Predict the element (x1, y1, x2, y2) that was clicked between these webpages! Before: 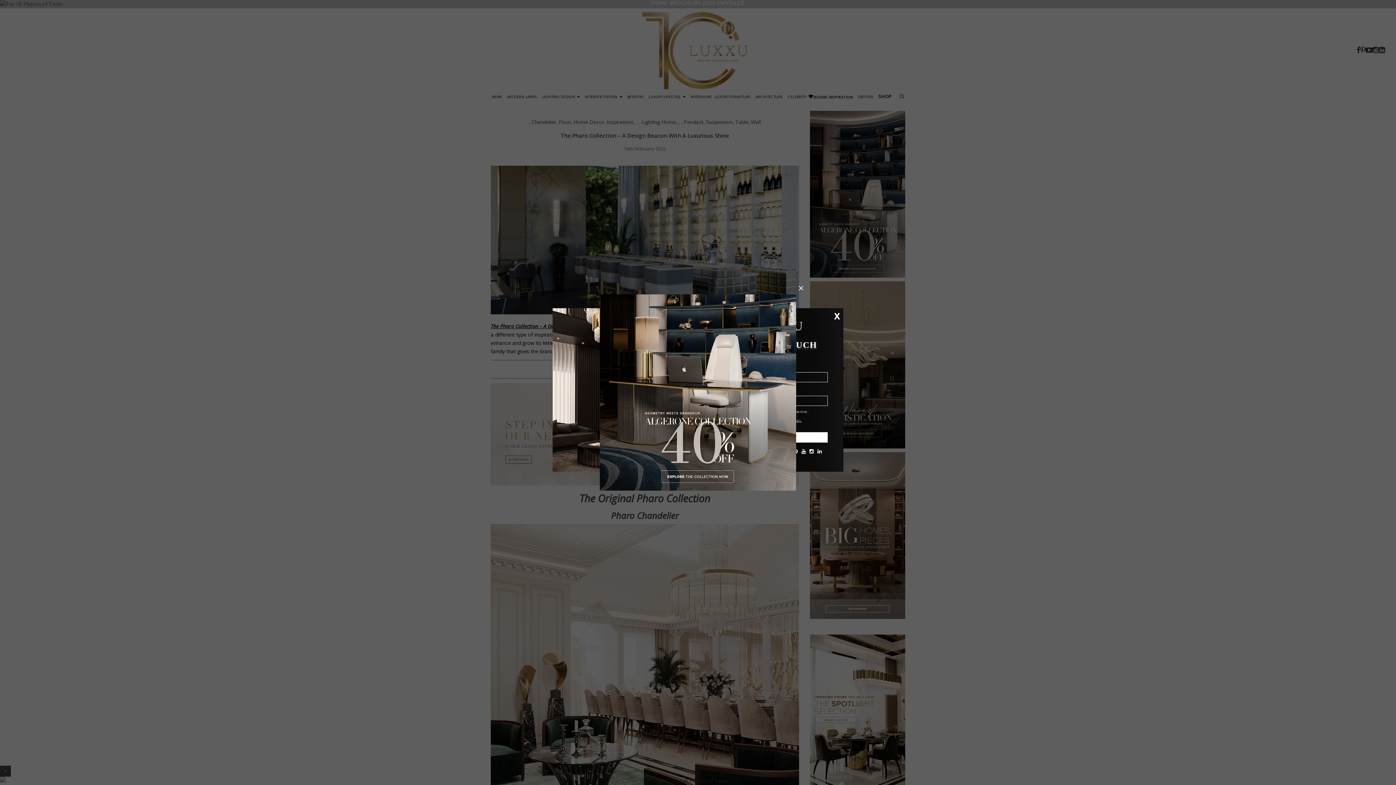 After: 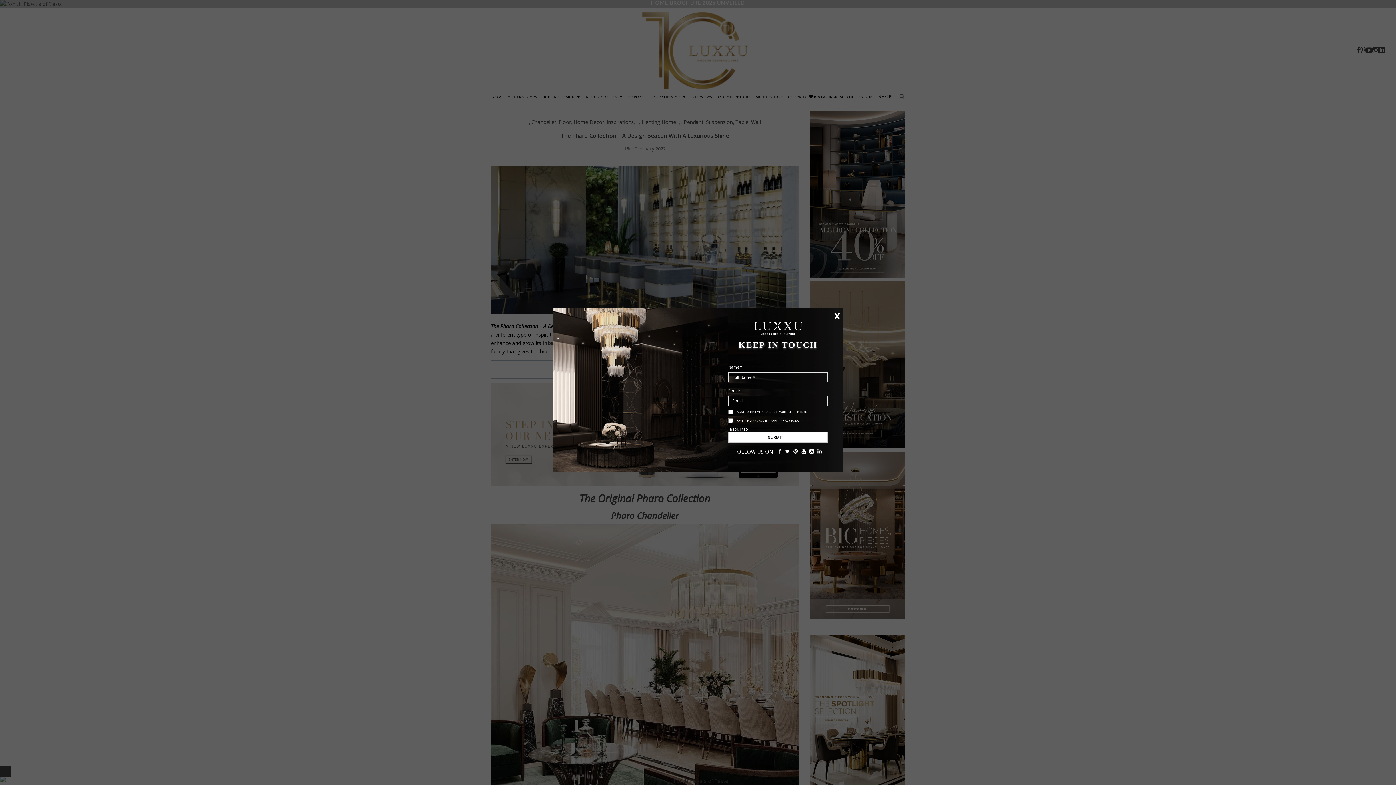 Action: bbox: (600, 388, 796, 395)